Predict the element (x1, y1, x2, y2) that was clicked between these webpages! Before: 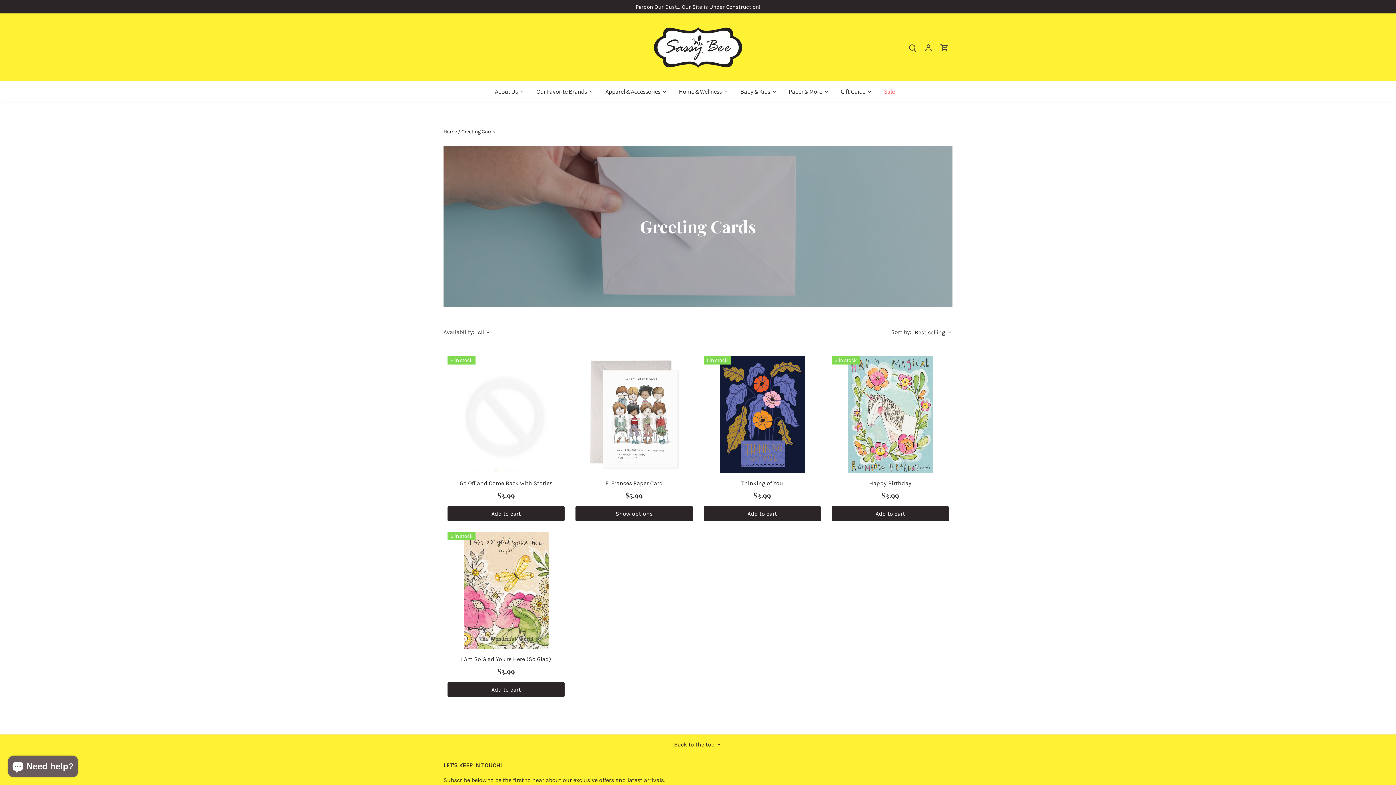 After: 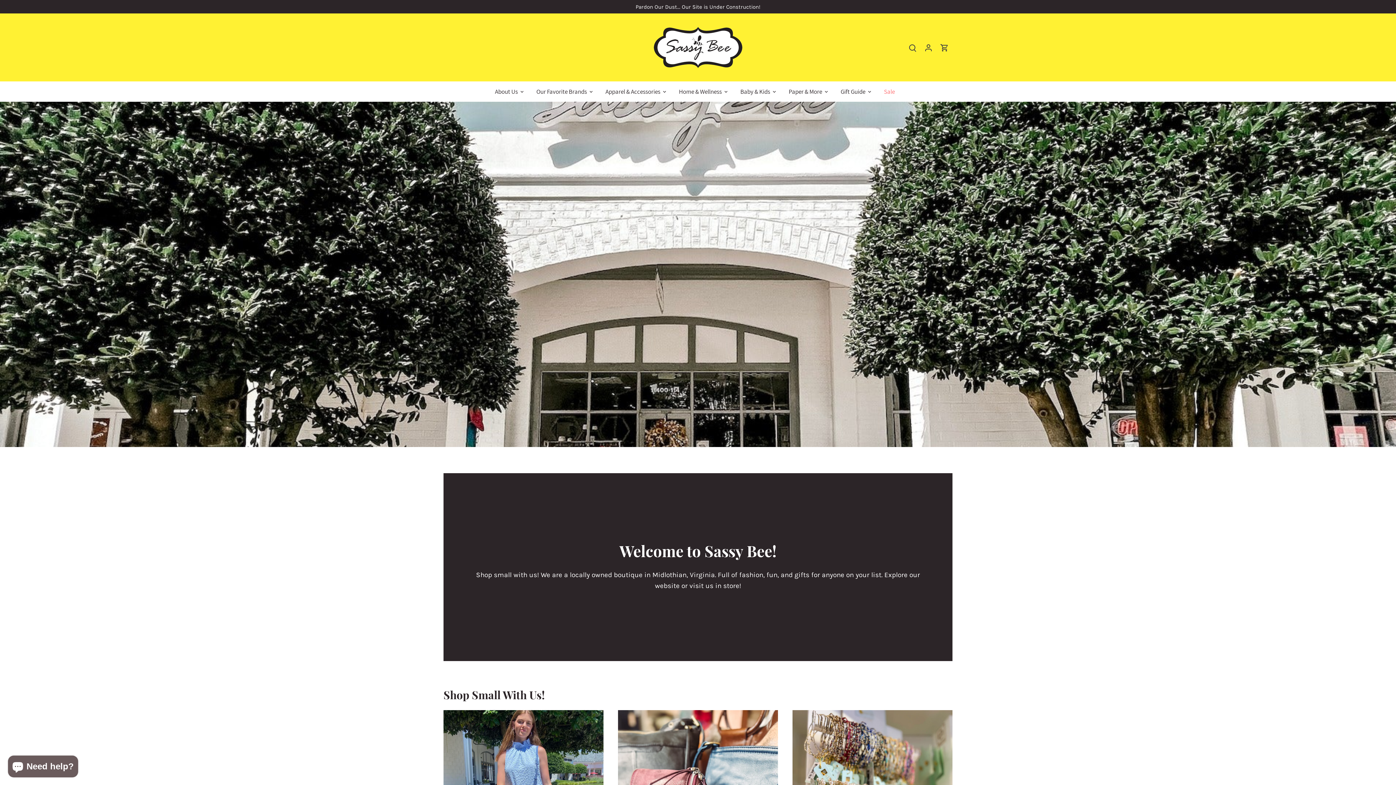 Action: bbox: (652, 21, 743, 28)